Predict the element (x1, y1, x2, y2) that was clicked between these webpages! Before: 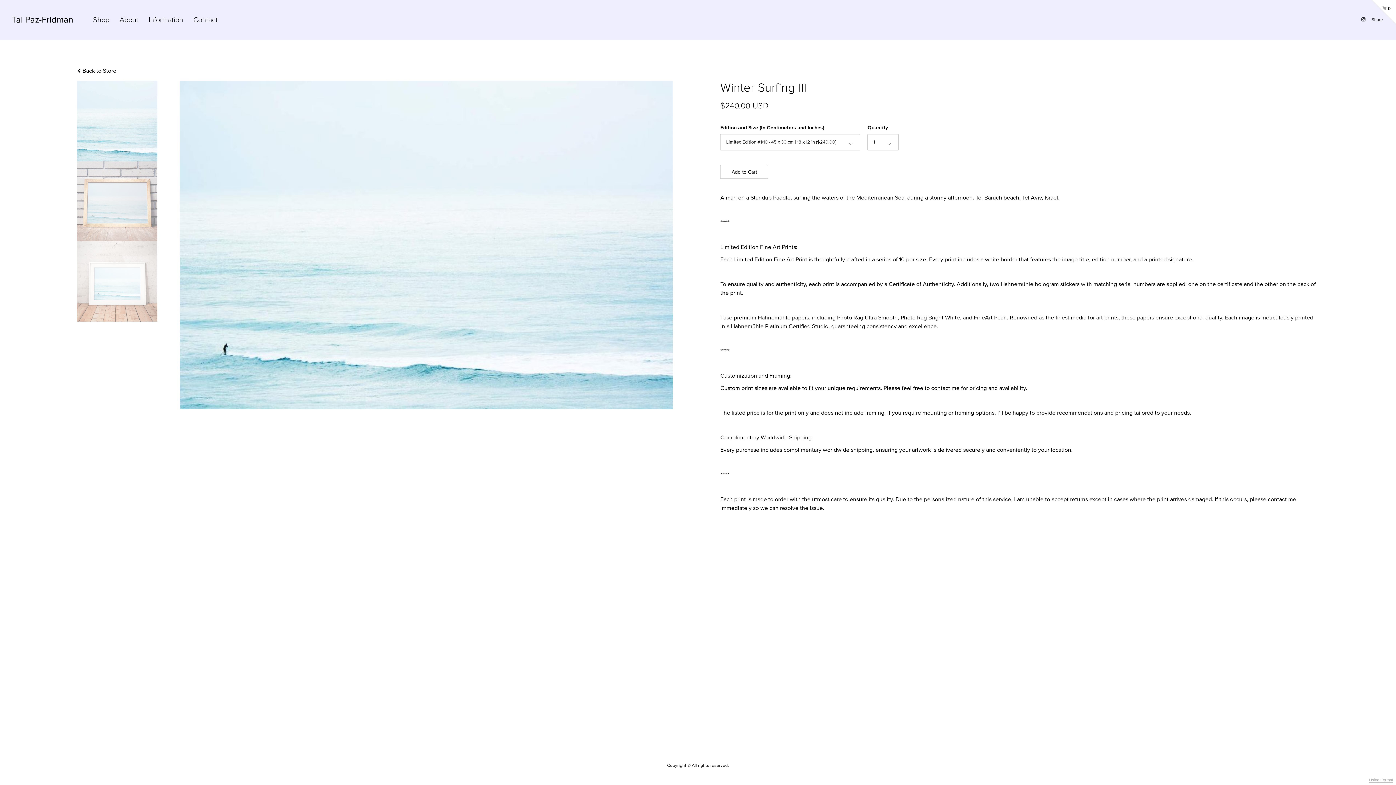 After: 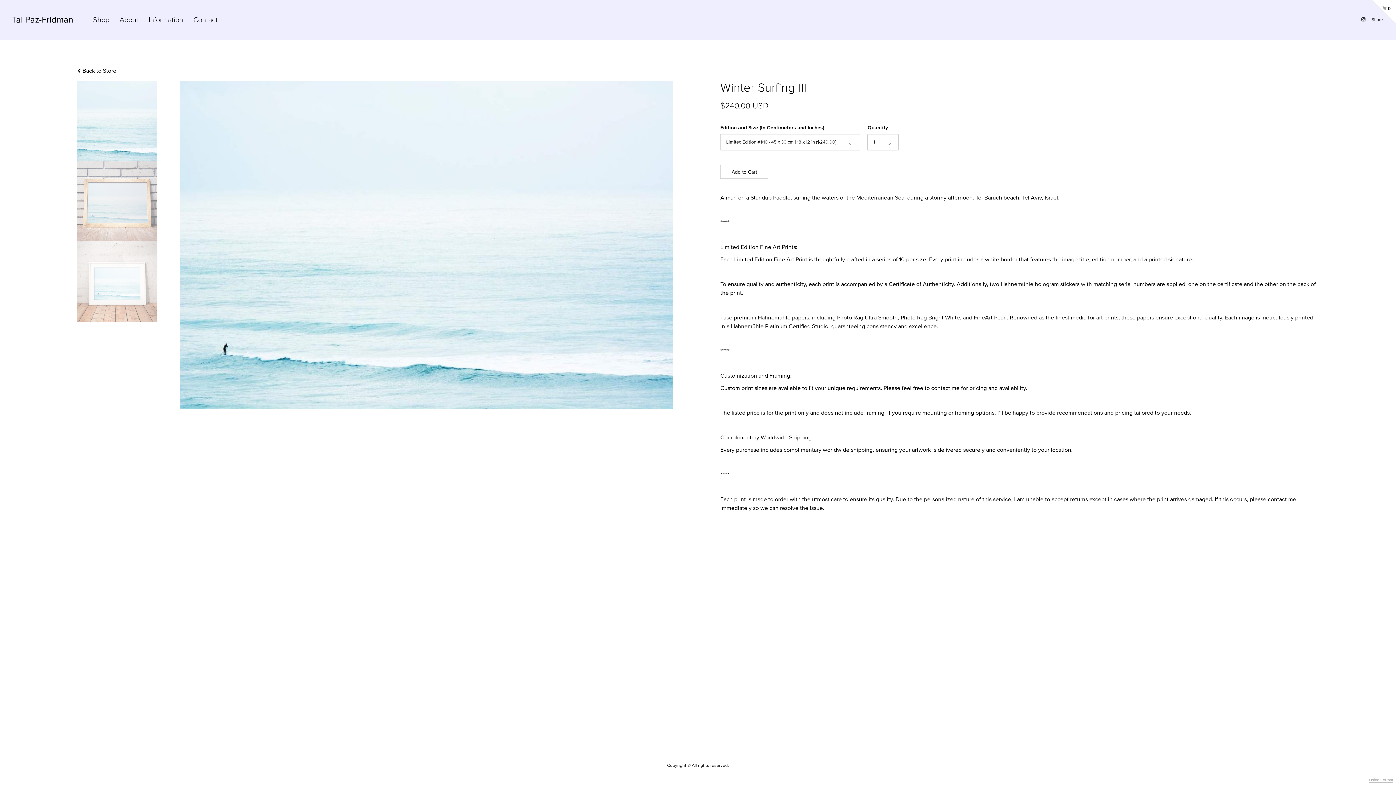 Action: bbox: (1358, 21, 1364, 26)